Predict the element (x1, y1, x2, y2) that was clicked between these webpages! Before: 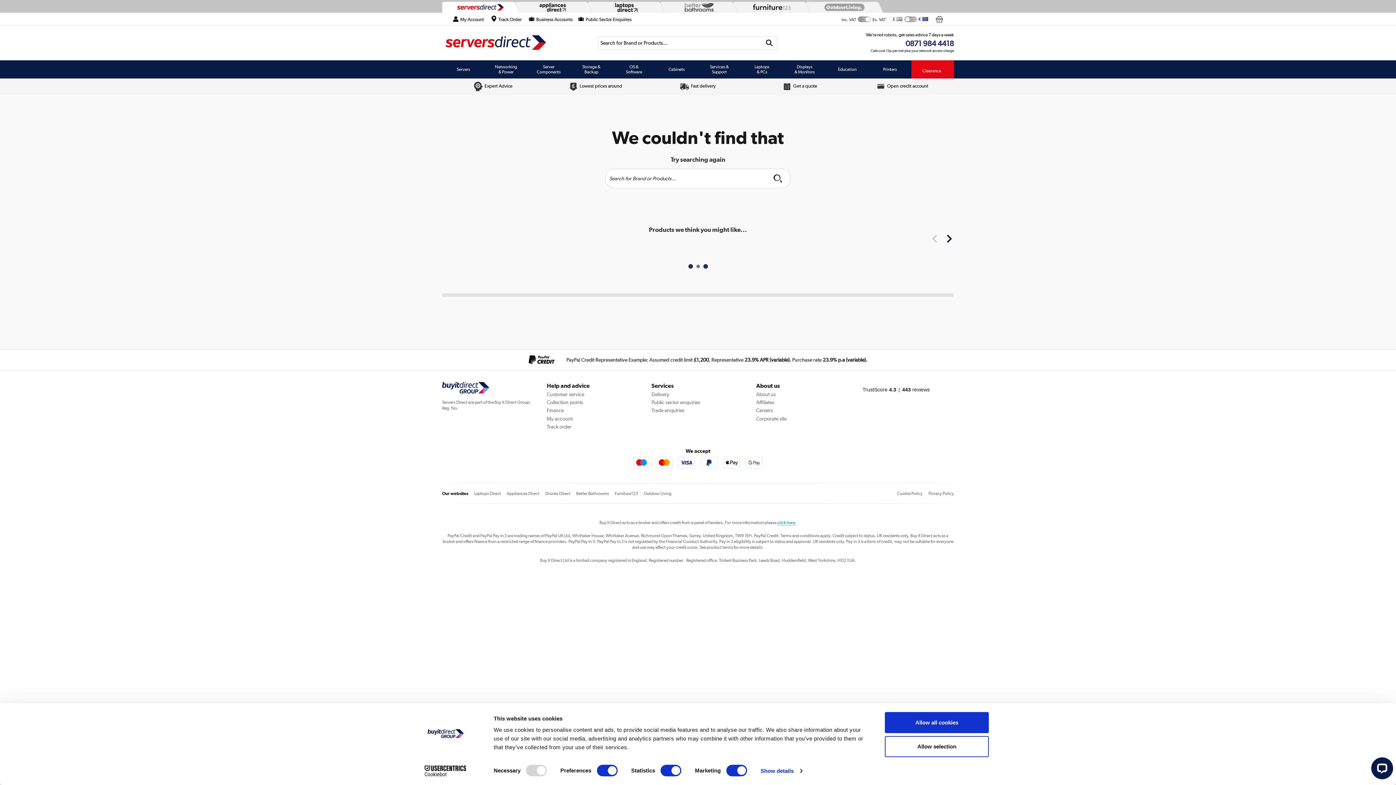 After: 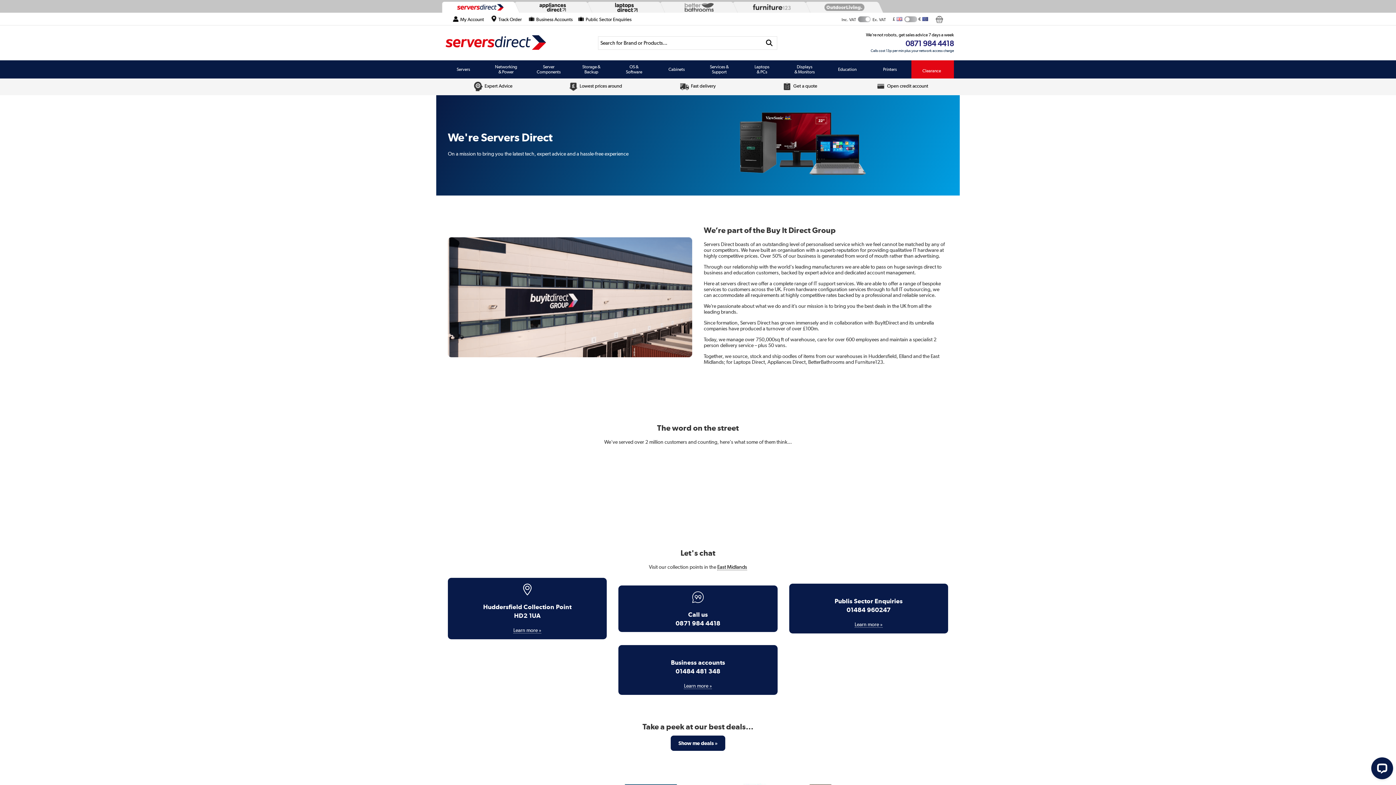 Action: bbox: (756, 391, 776, 397) label: About us